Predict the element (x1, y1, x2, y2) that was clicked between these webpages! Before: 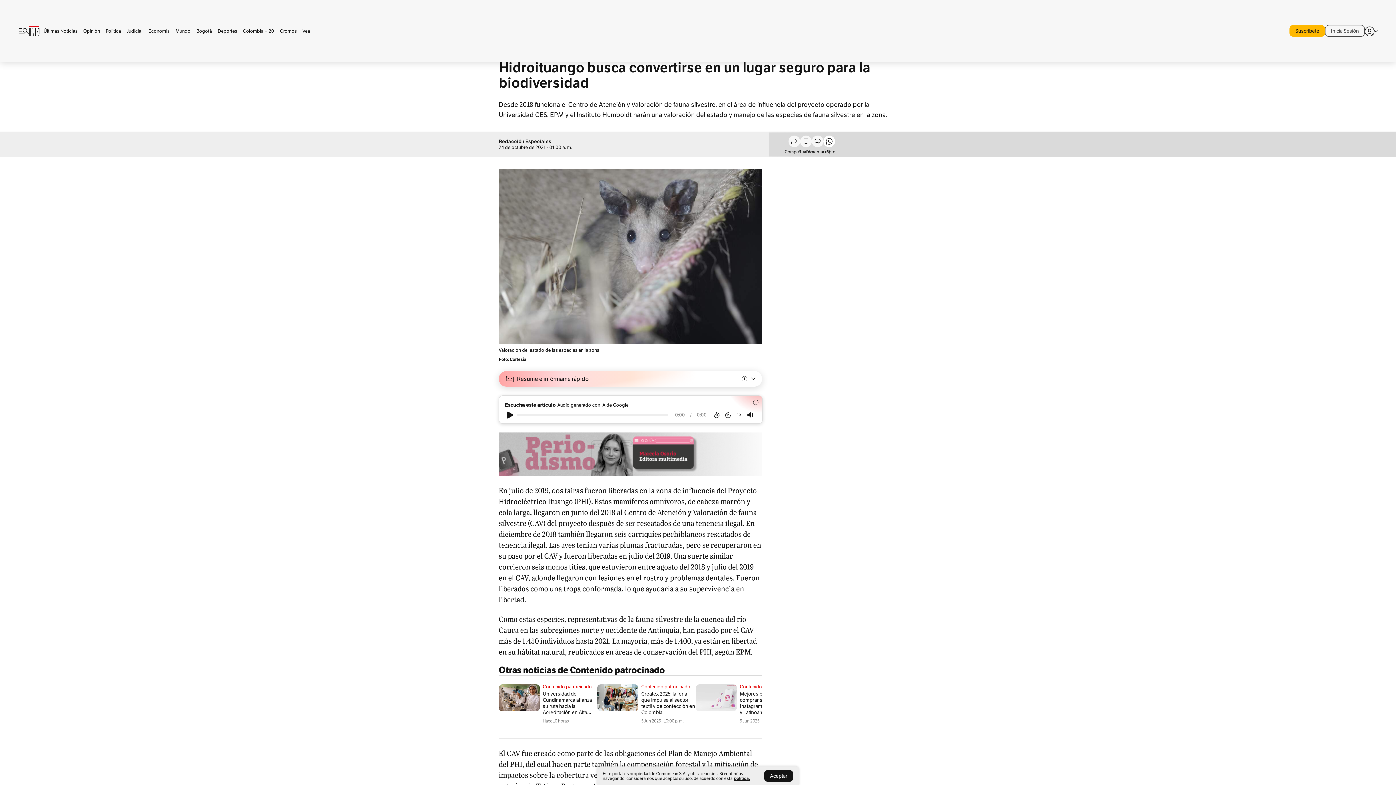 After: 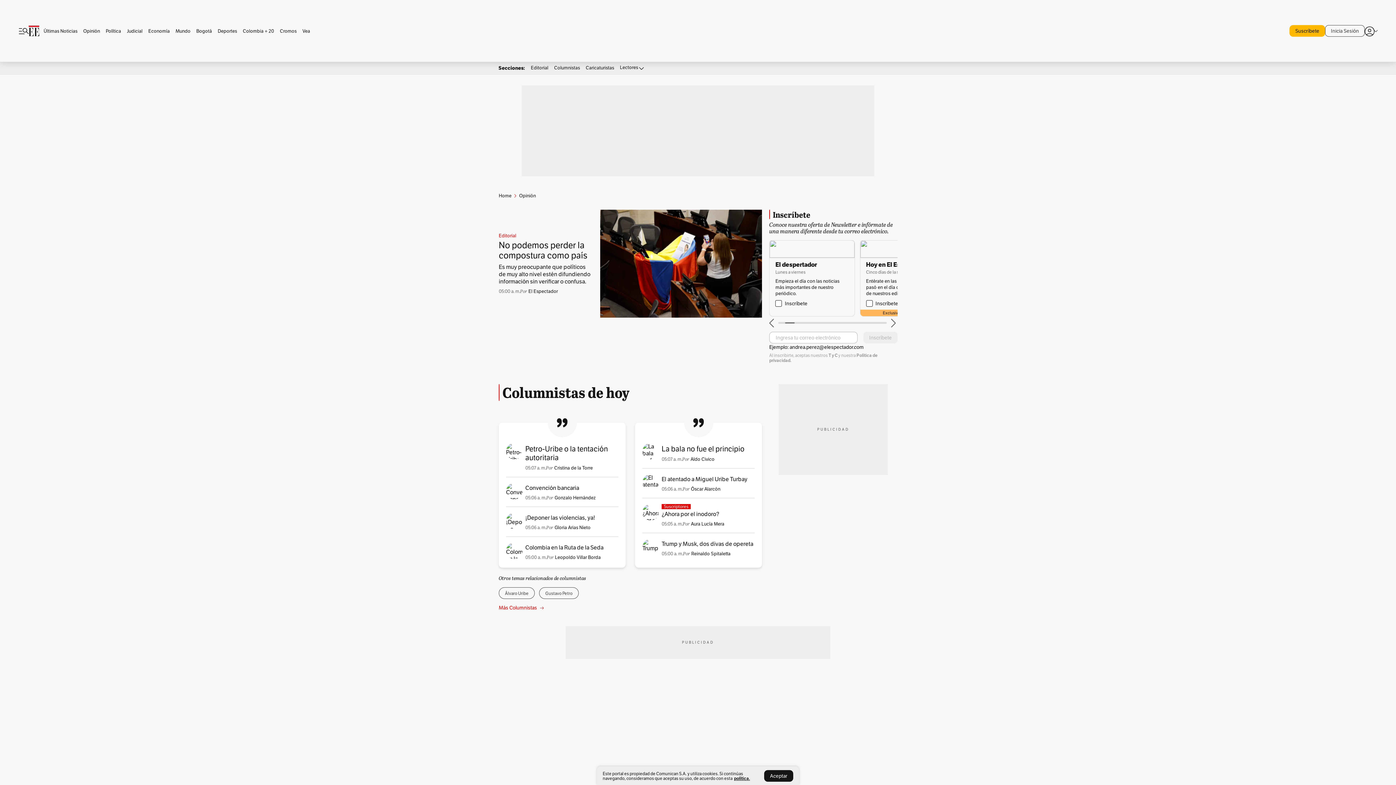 Action: label: Opinión bbox: (80, 28, 102, 33)